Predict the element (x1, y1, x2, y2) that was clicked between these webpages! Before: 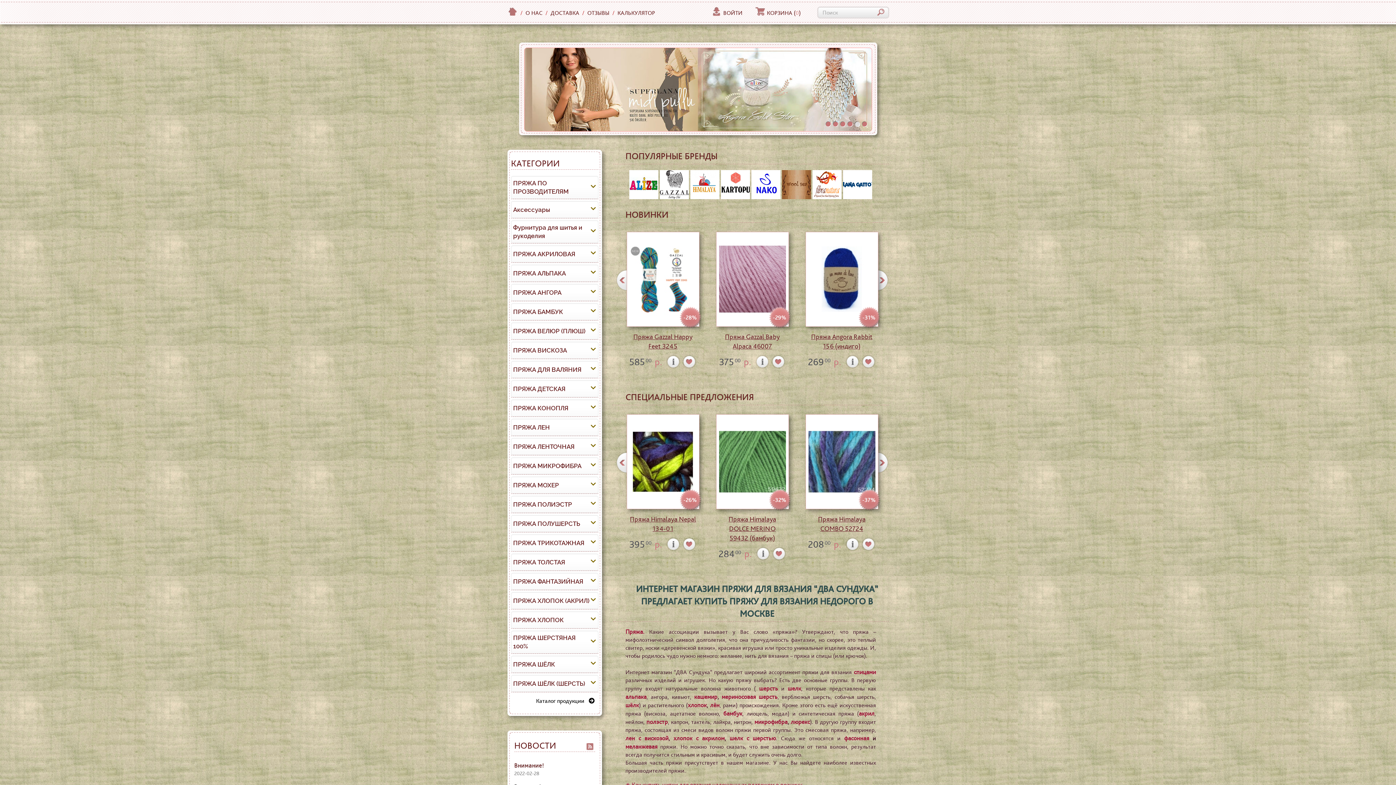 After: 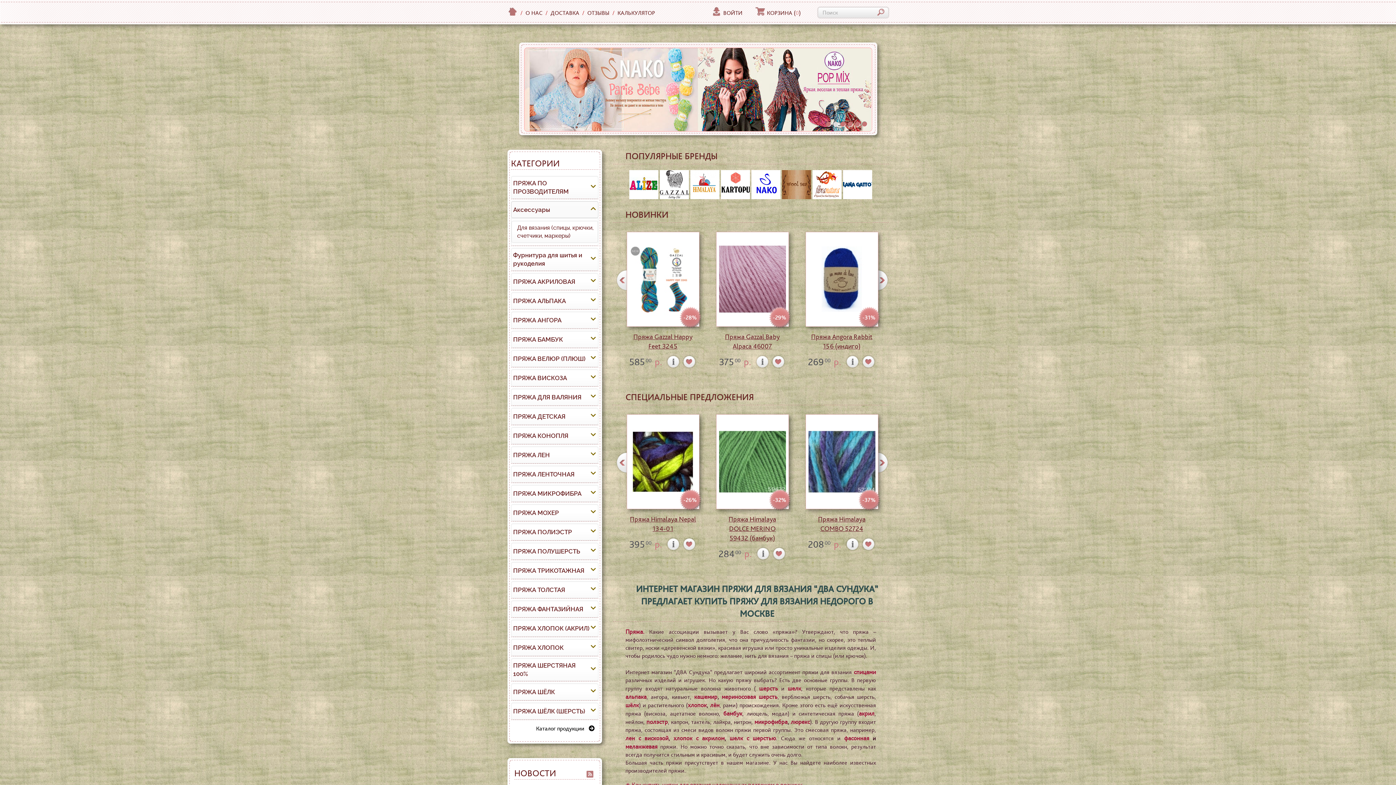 Action: bbox: (589, 204, 597, 215)